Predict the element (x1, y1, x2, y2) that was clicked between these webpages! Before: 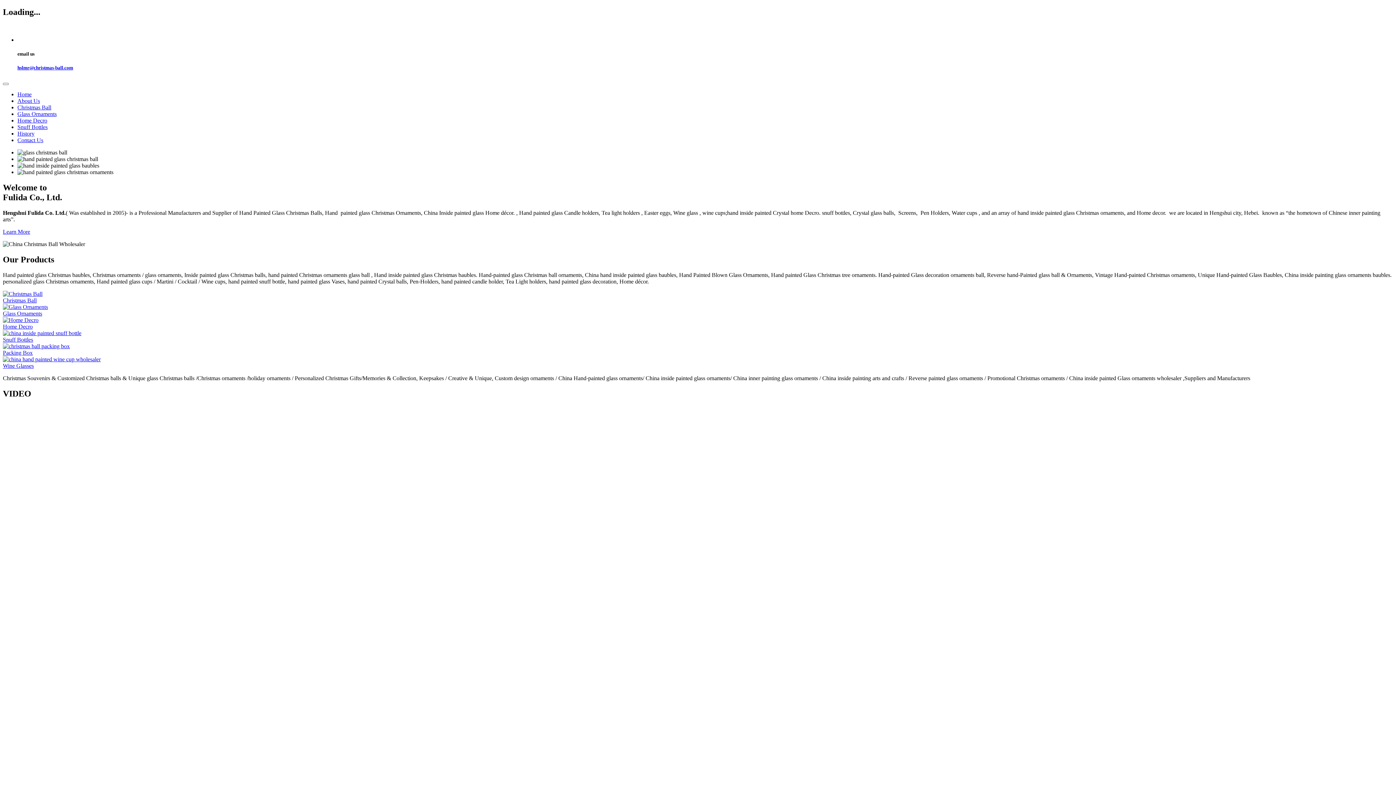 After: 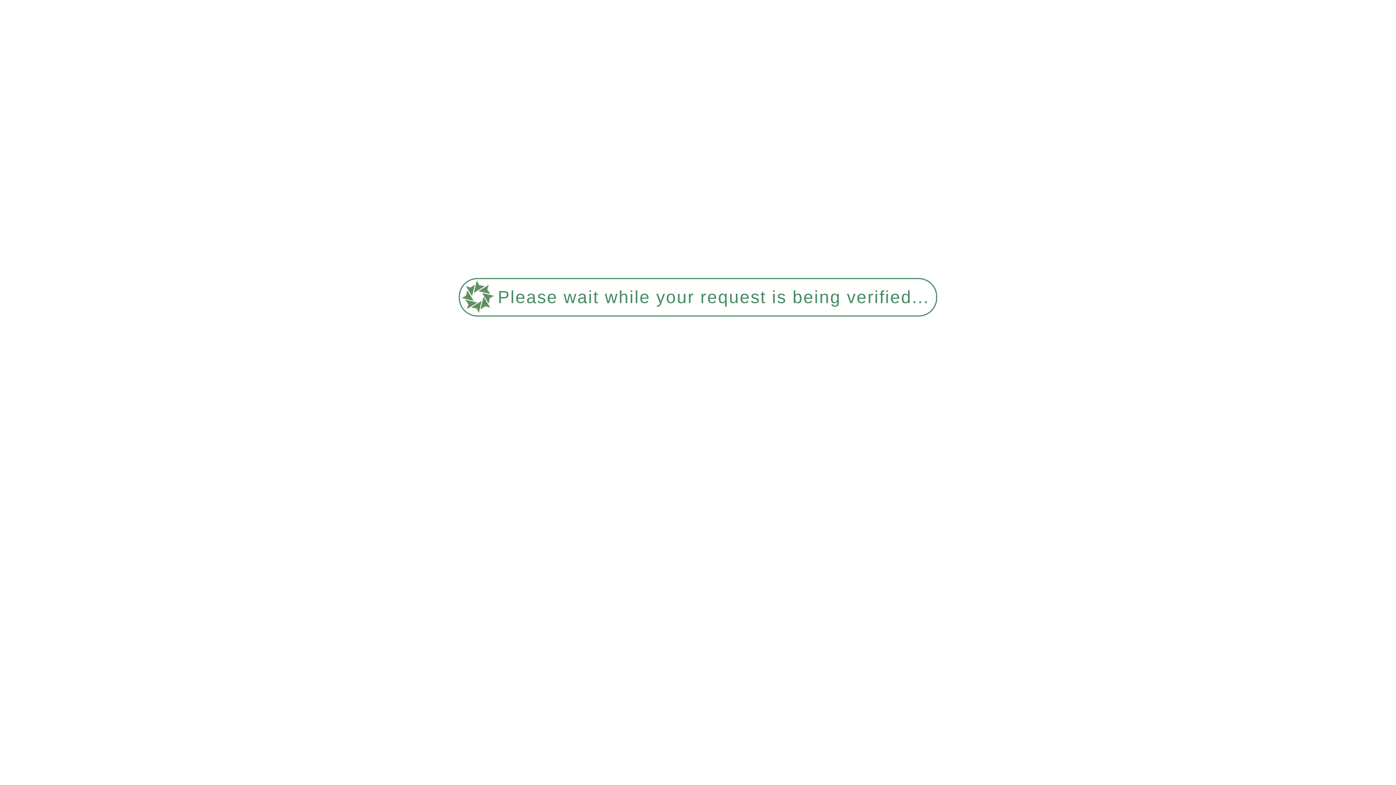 Action: bbox: (2, 356, 100, 362)